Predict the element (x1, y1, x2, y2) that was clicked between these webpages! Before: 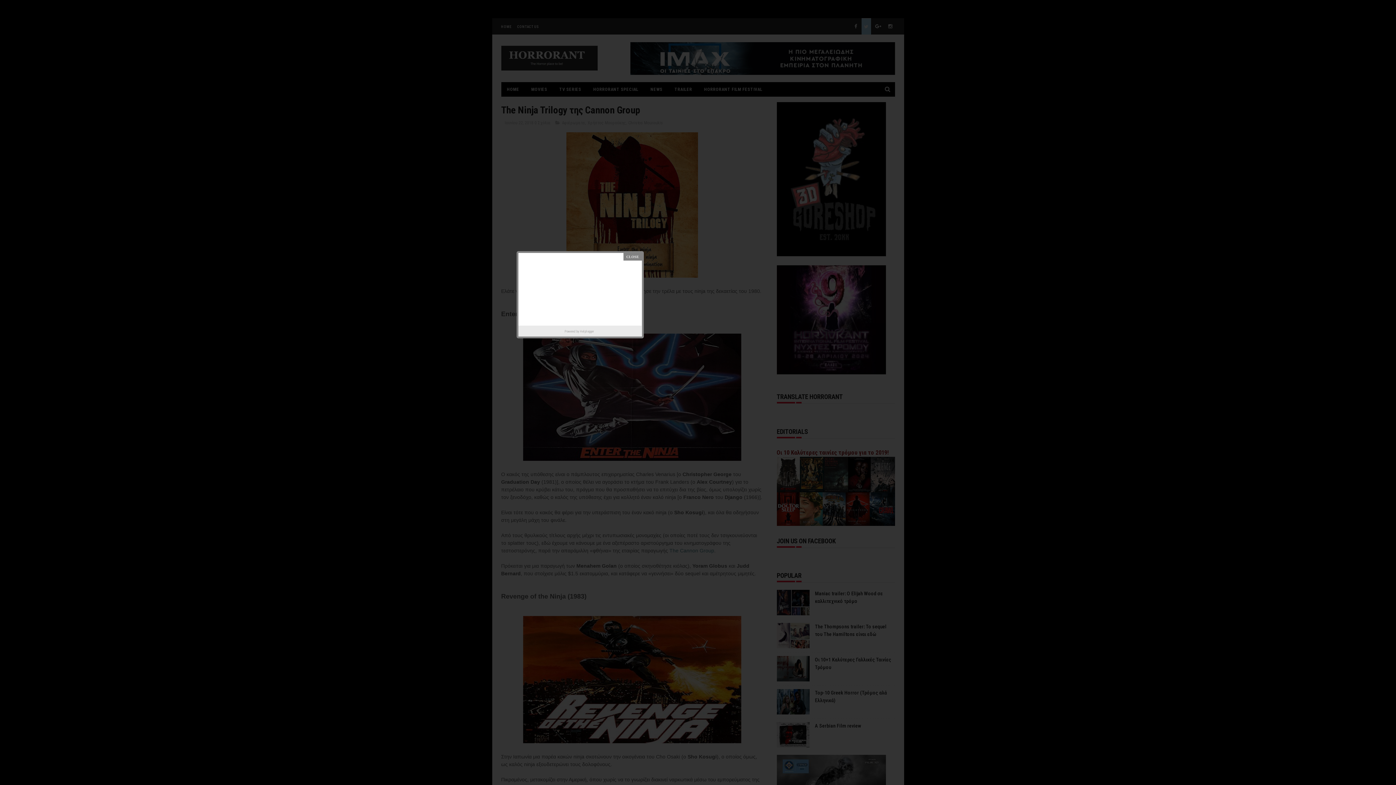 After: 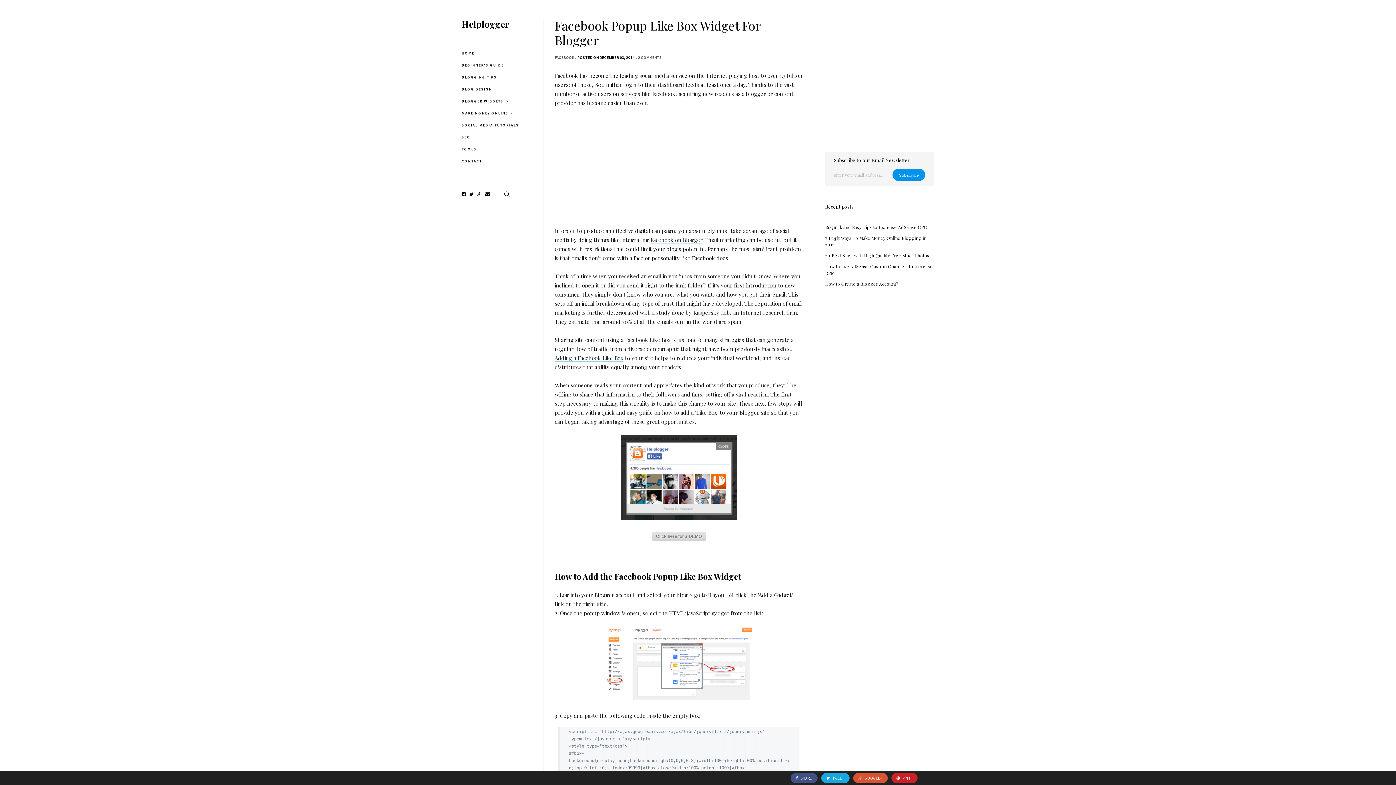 Action: bbox: (580, 328, 595, 335) label: Helplogger